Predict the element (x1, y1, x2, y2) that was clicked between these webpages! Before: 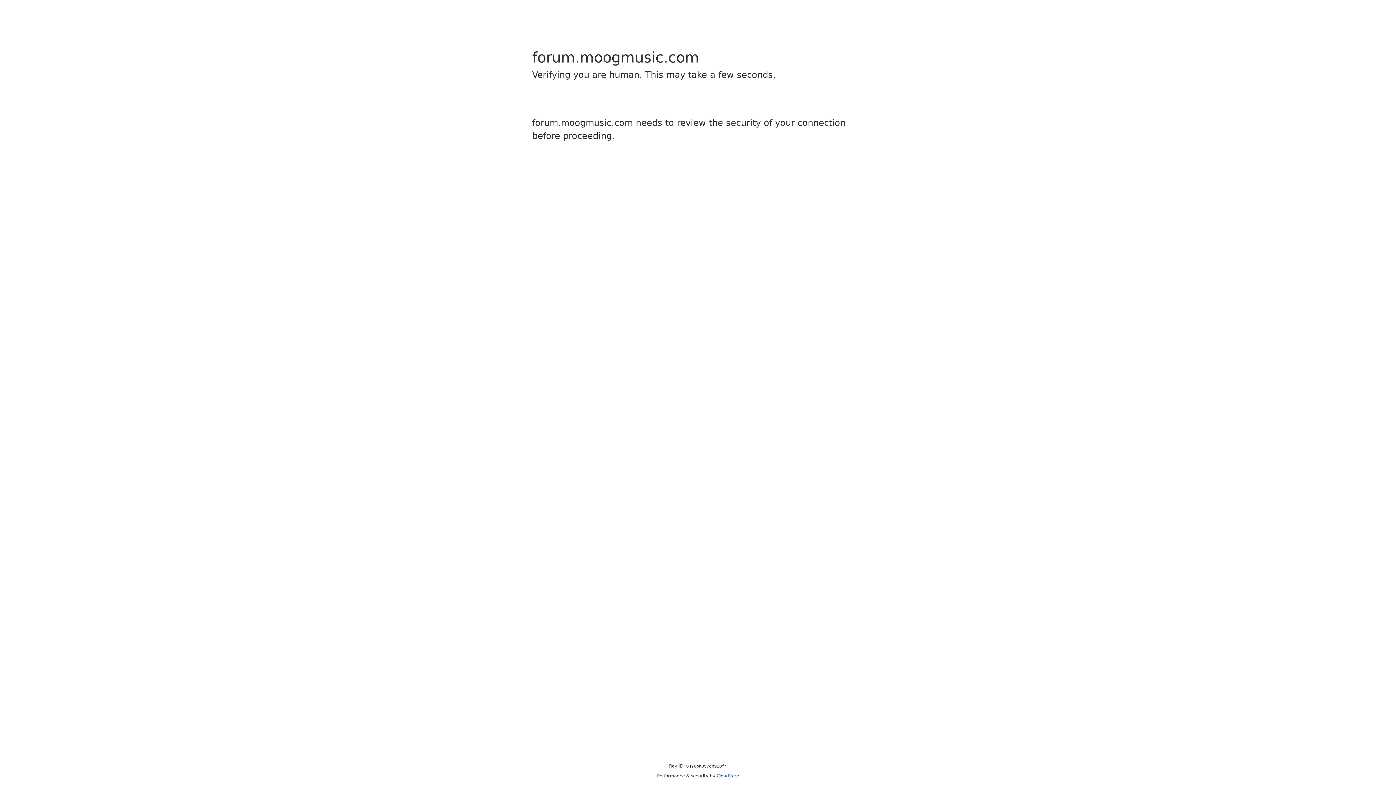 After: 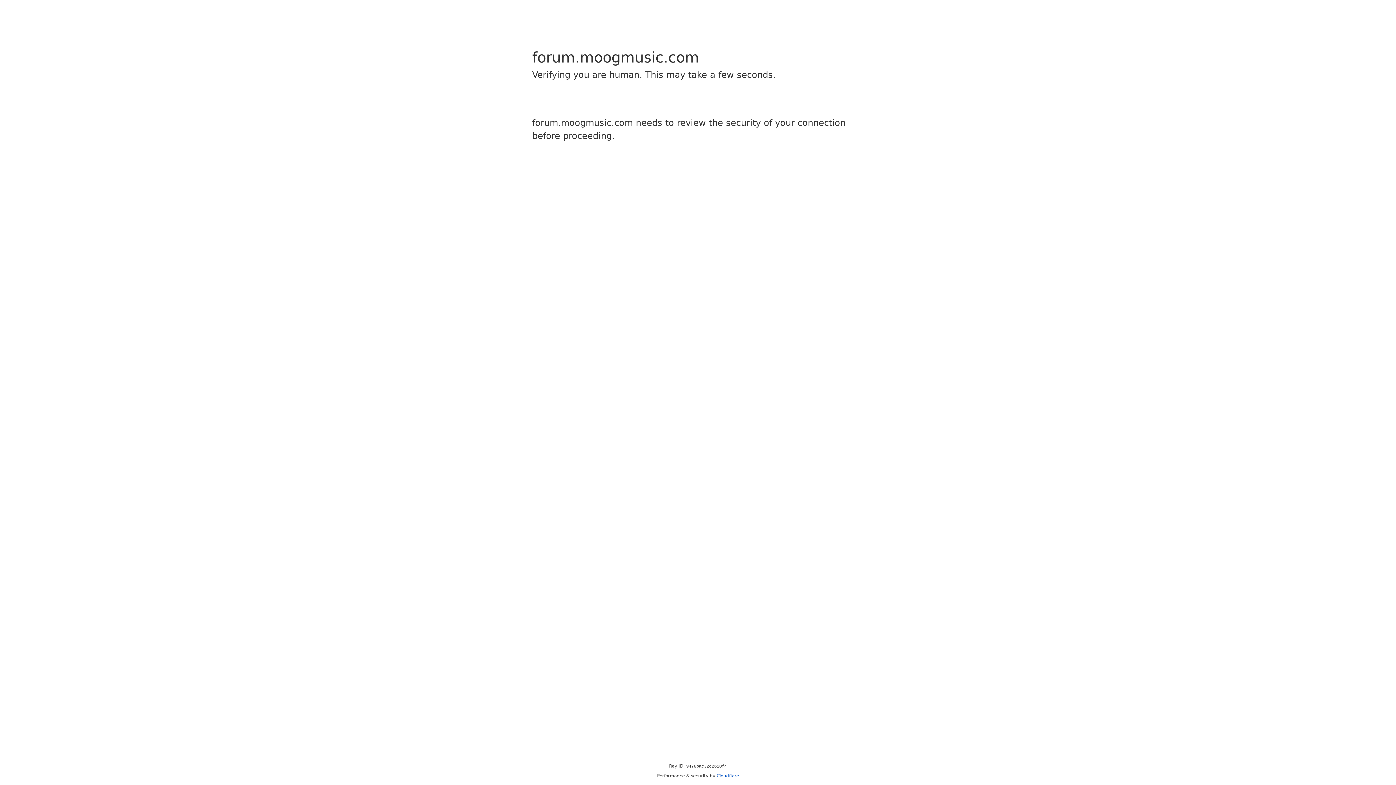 Action: bbox: (716, 773, 739, 778) label: Cloudflare